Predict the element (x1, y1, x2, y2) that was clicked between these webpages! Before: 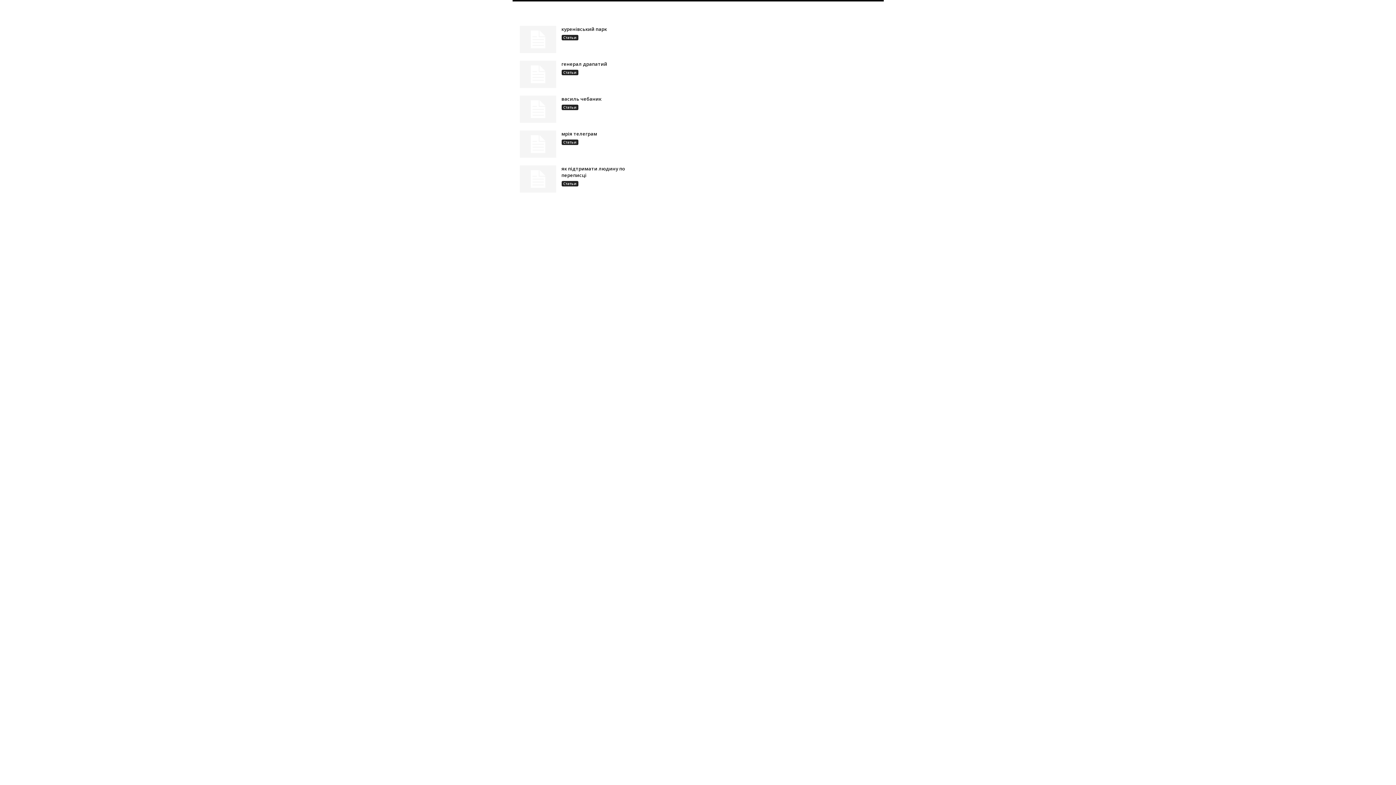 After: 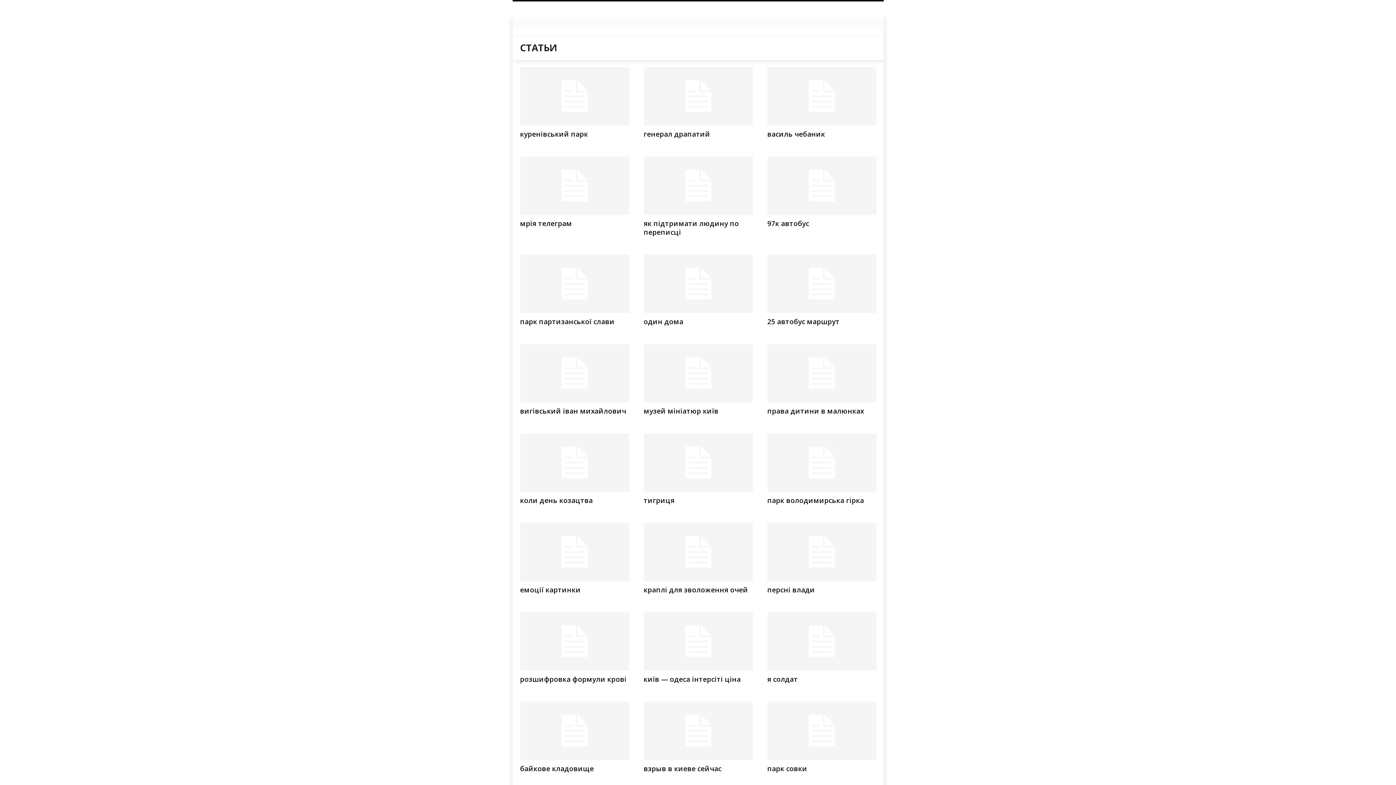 Action: bbox: (561, 181, 578, 186) label: Статьи